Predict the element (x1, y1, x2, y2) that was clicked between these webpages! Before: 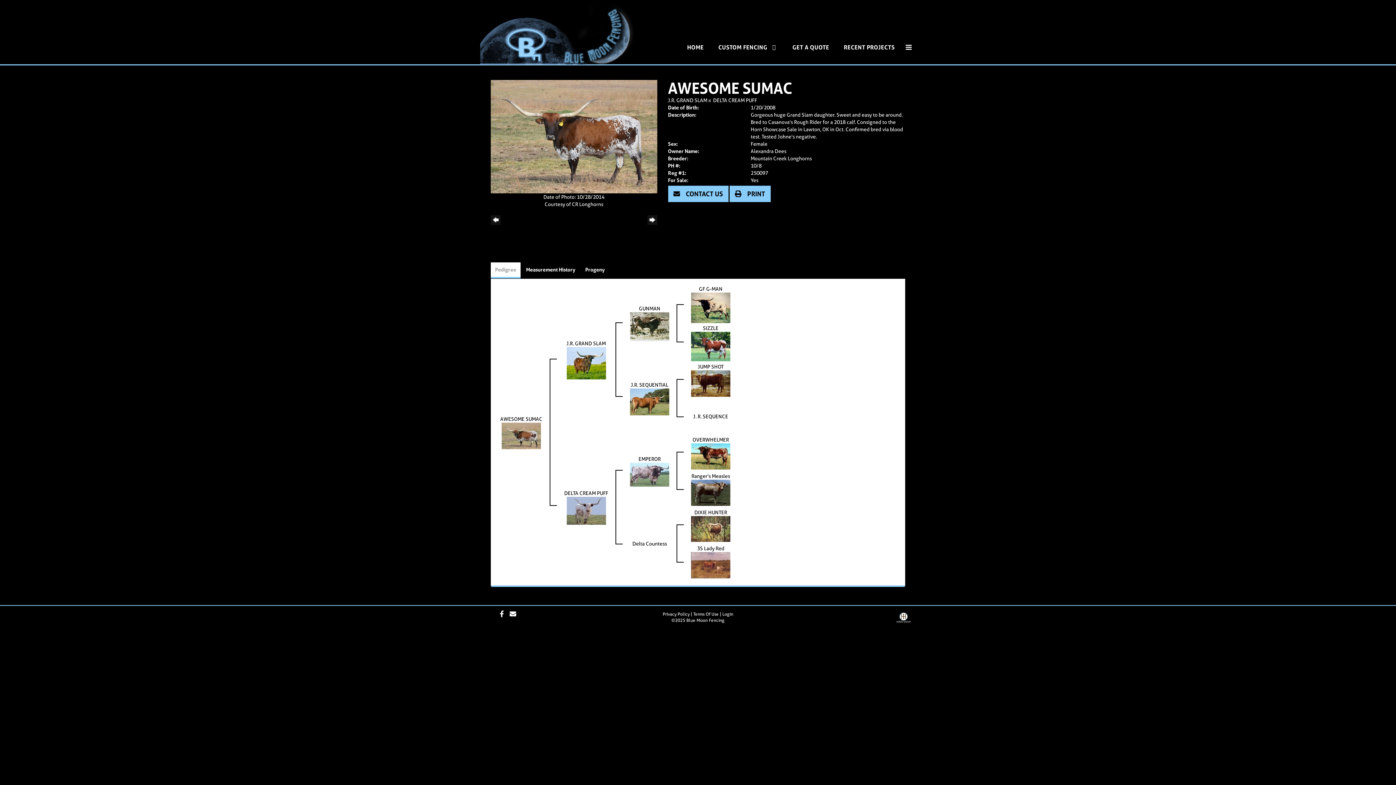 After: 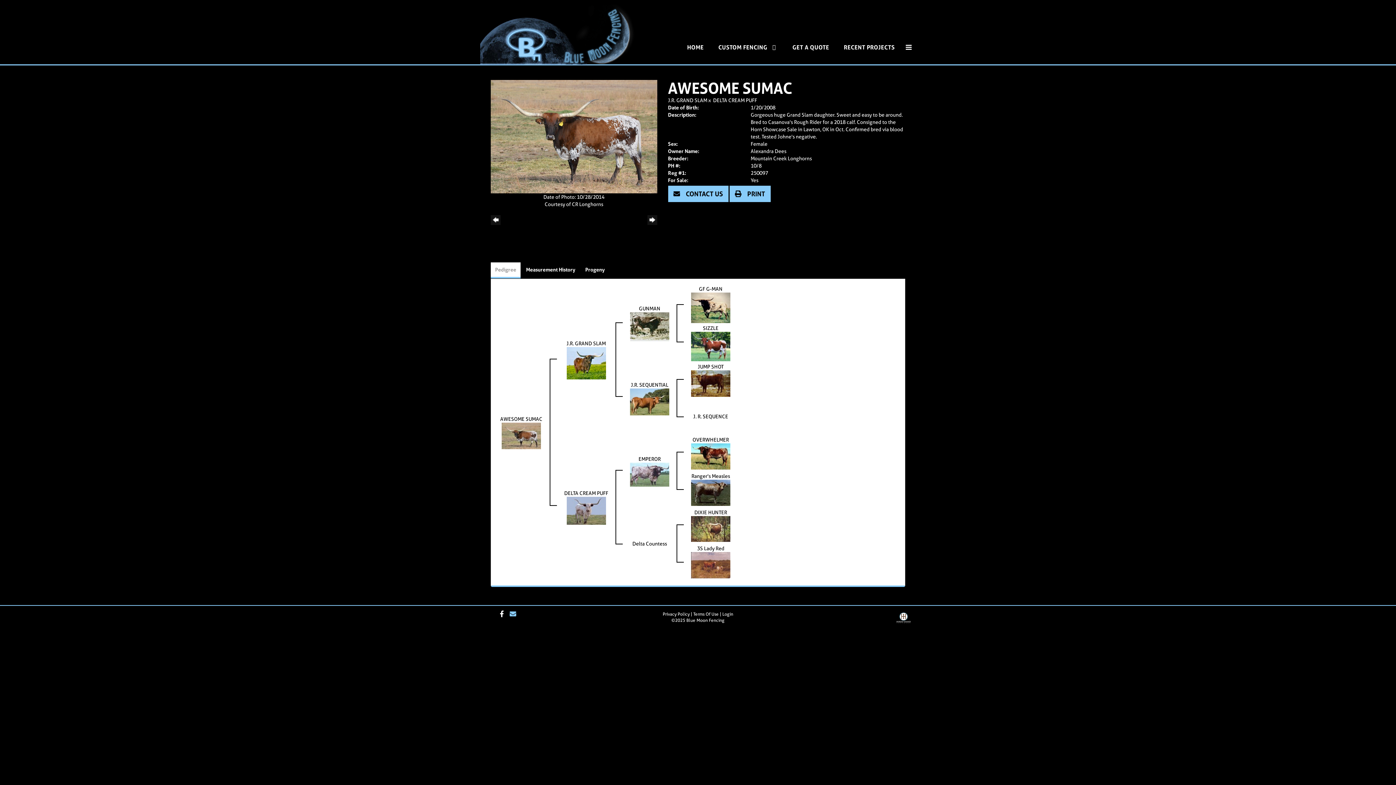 Action: bbox: (509, 609, 520, 619)